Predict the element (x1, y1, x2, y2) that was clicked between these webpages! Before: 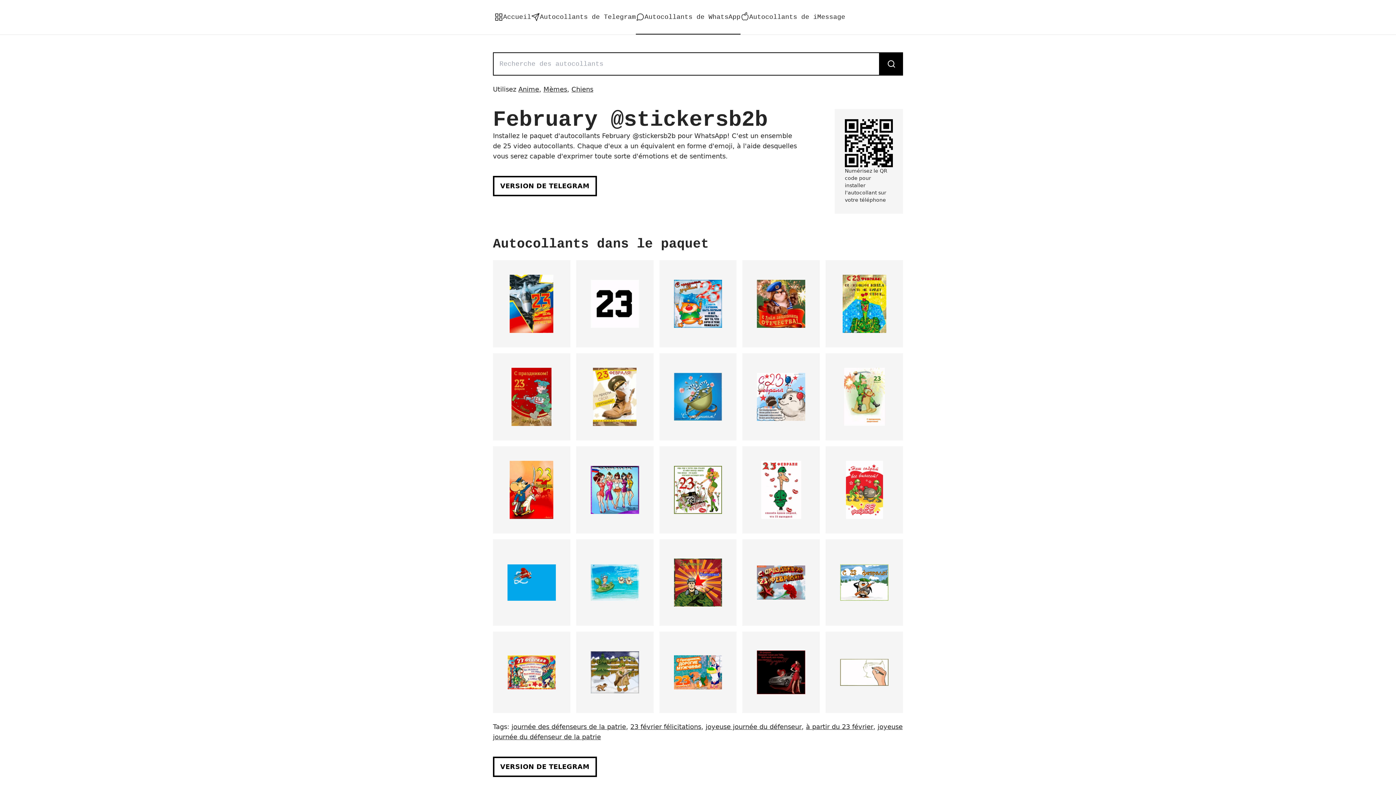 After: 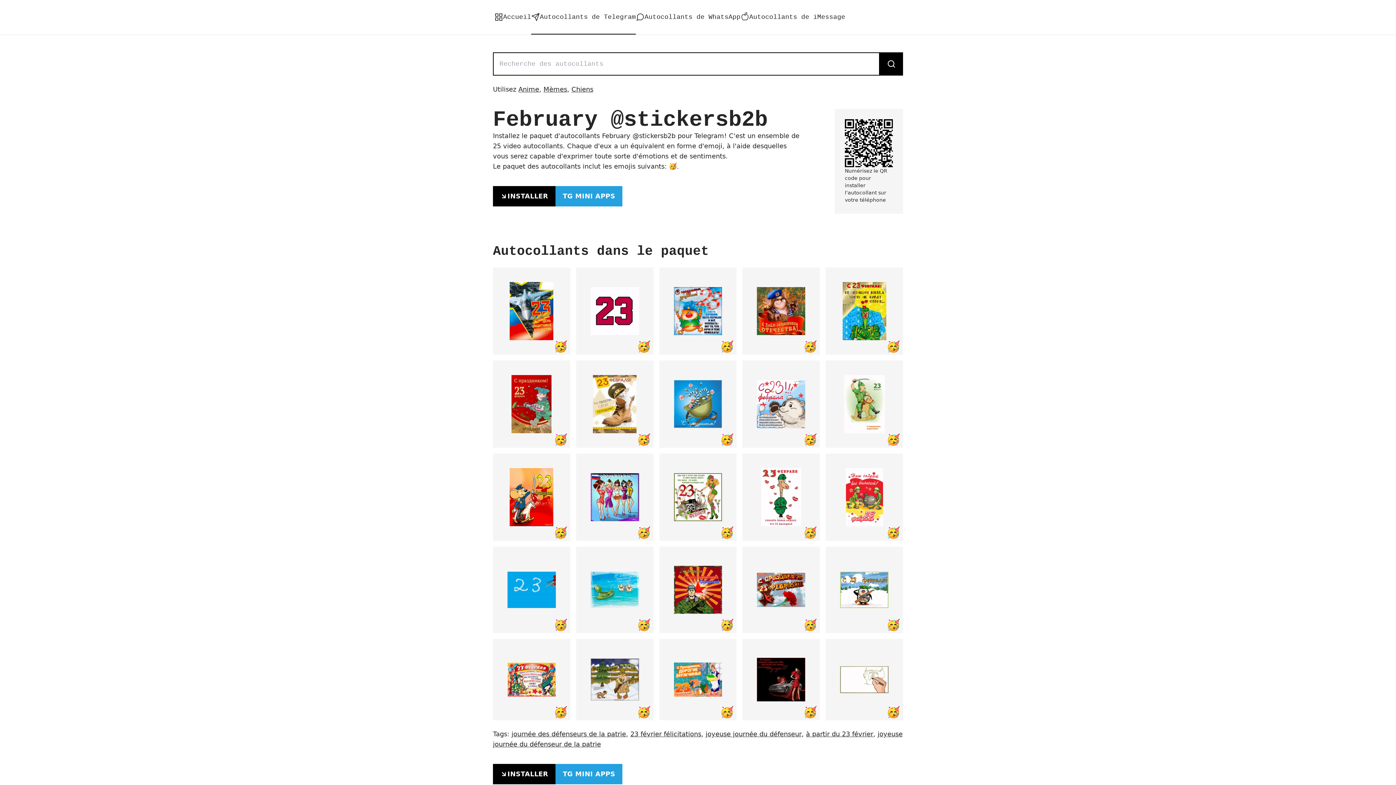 Action: bbox: (493, 176, 596, 196) label: VERSION DE TELEGRAM